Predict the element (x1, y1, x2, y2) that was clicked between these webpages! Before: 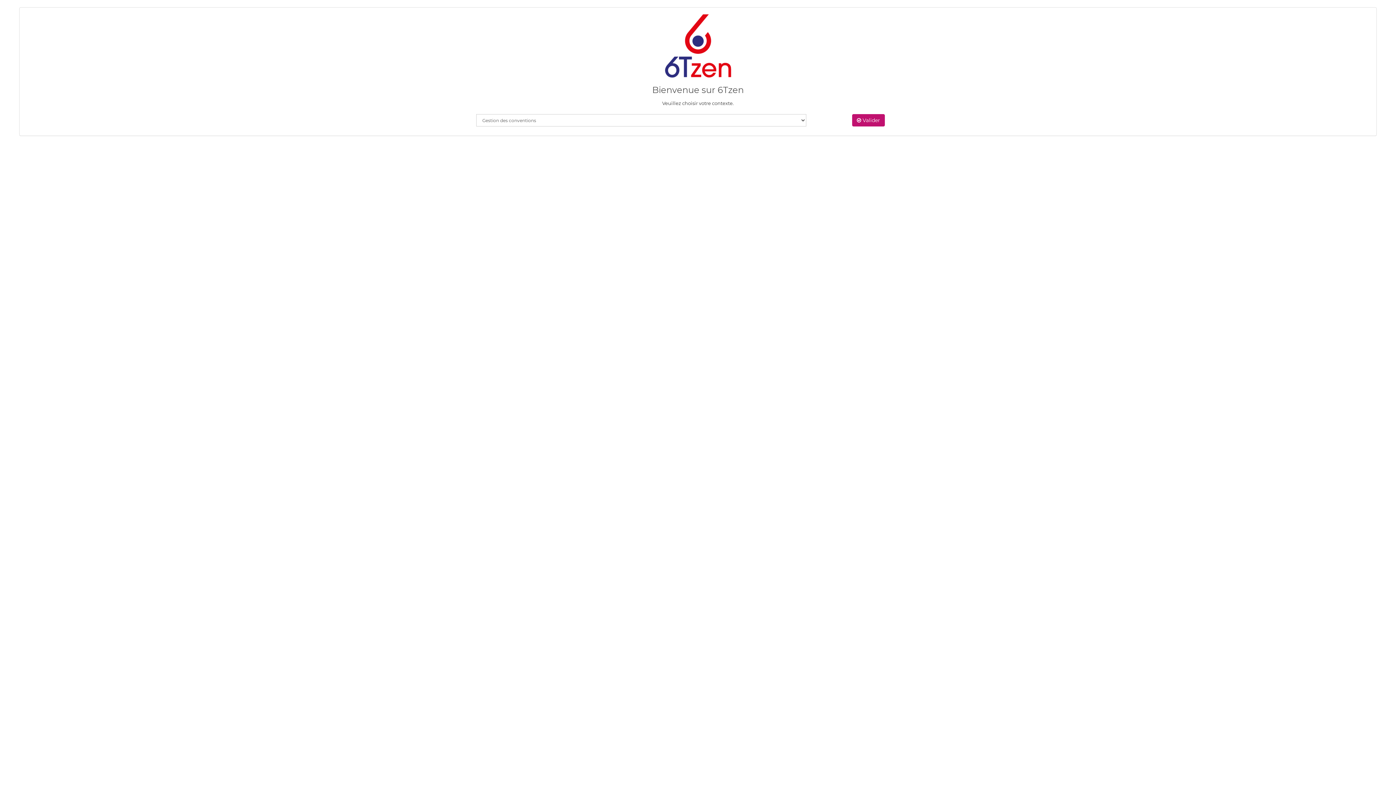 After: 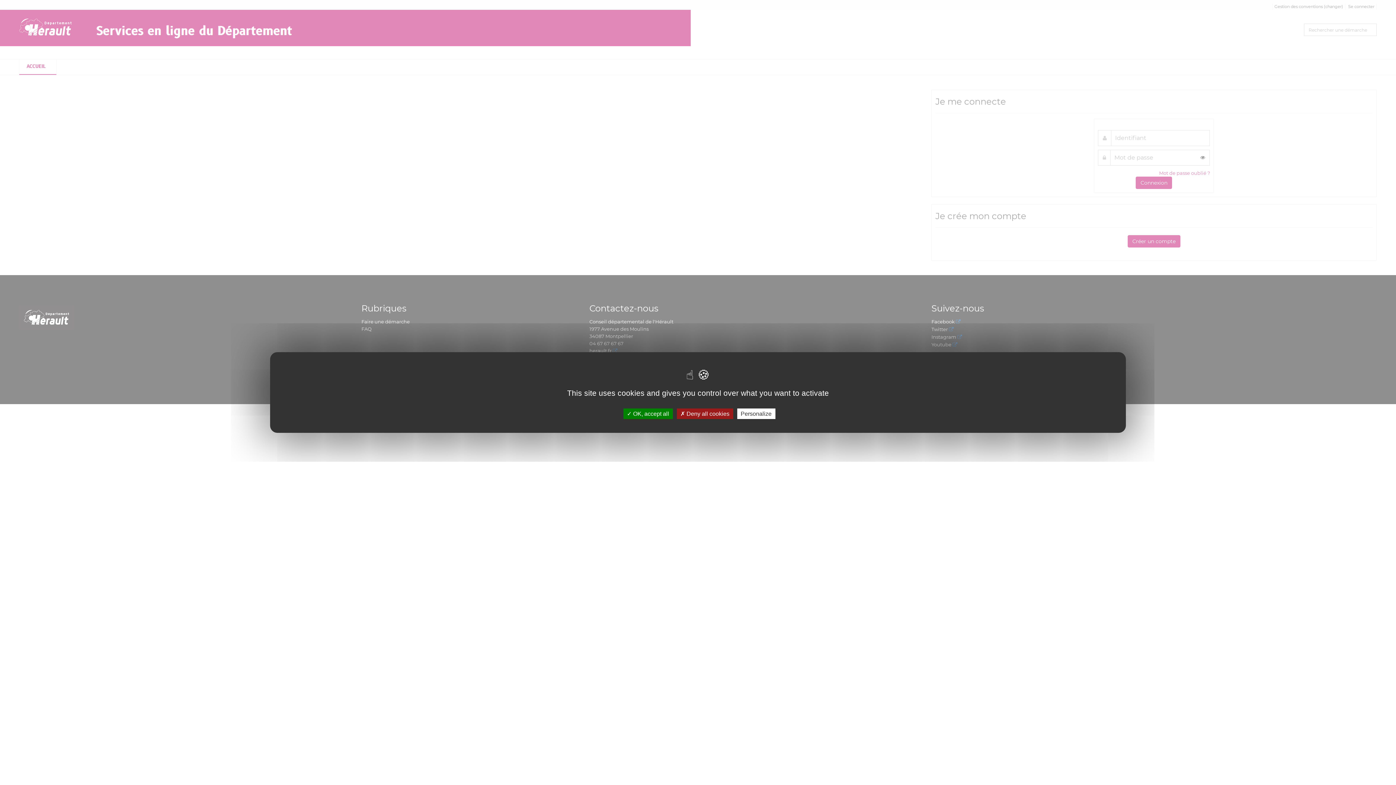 Action: bbox: (852, 114, 885, 126) label:  Valider